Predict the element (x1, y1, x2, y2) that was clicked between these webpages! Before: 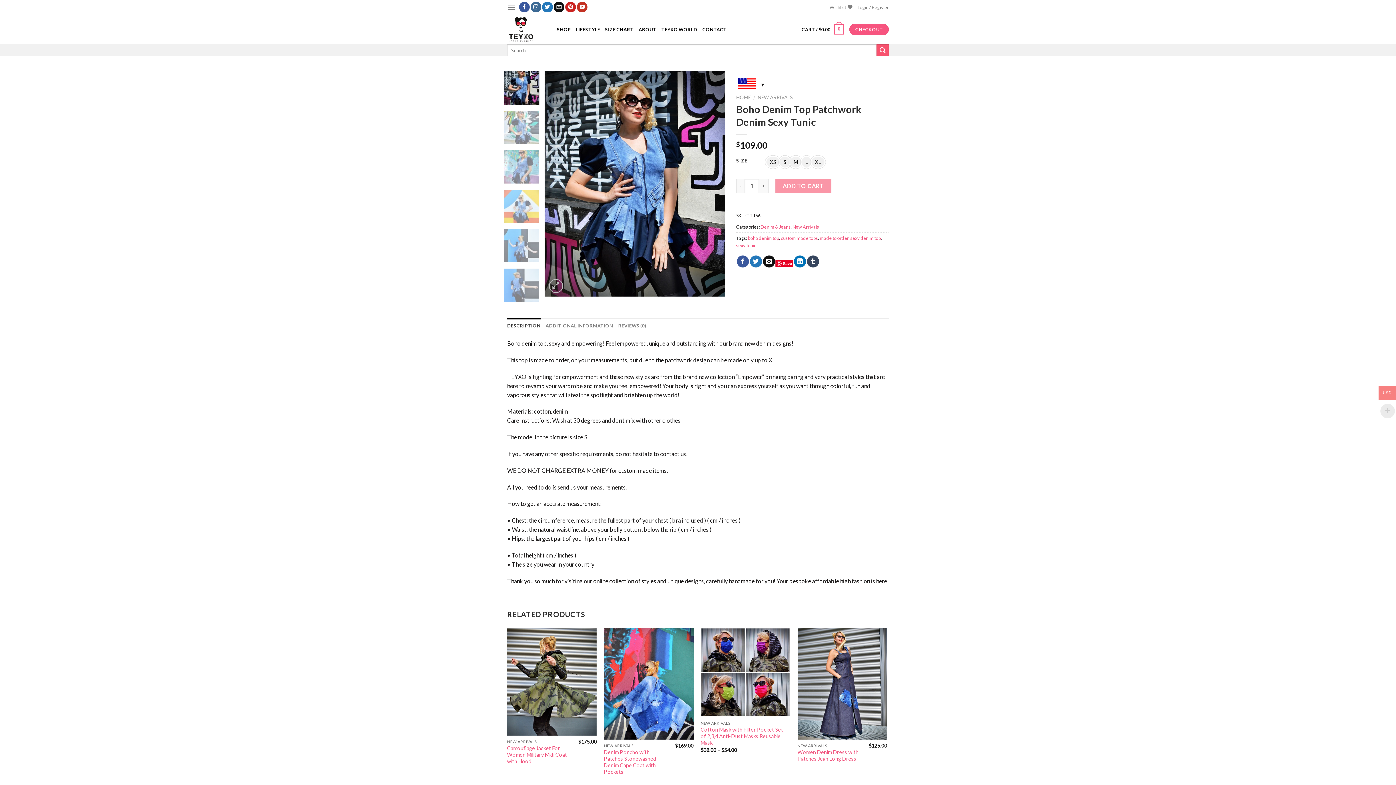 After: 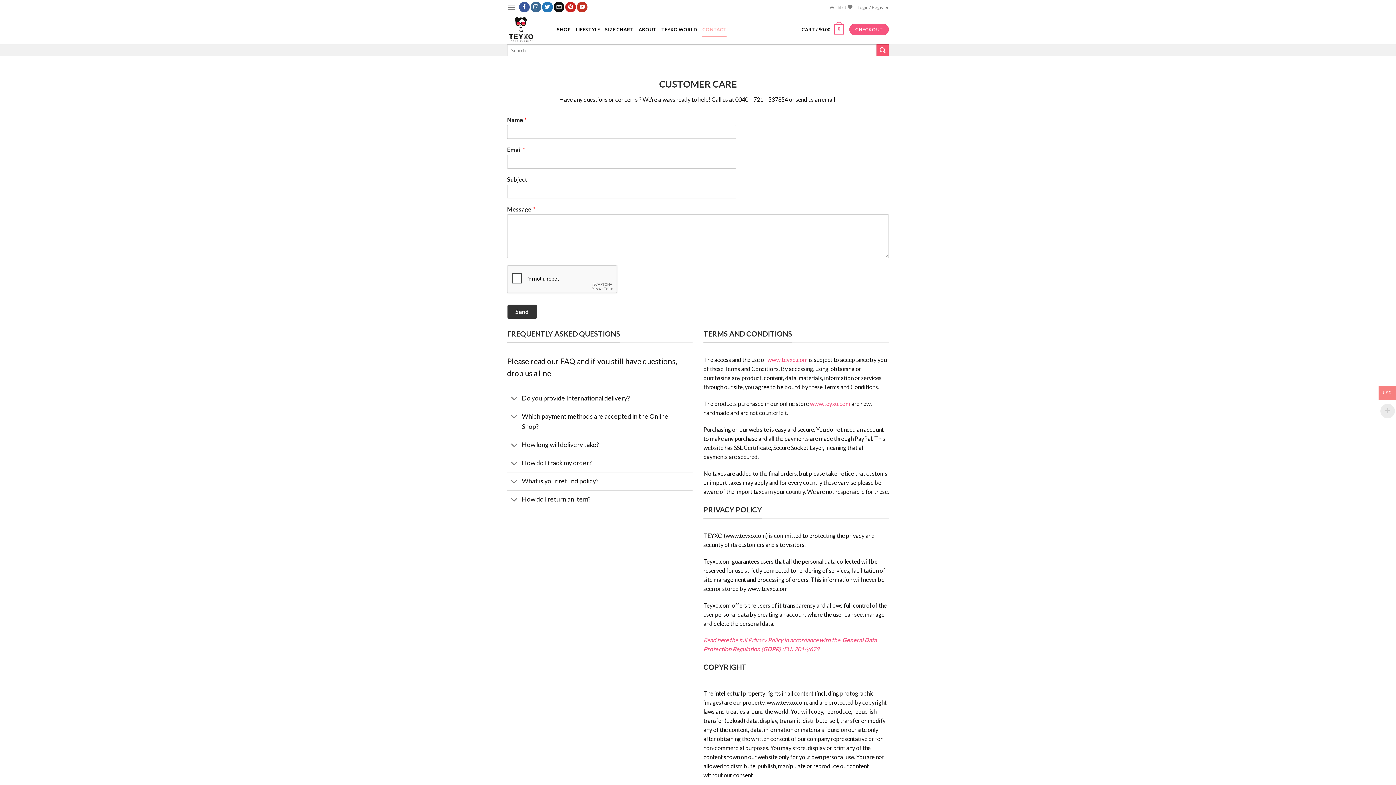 Action: label: CONTACT bbox: (702, 22, 726, 36)